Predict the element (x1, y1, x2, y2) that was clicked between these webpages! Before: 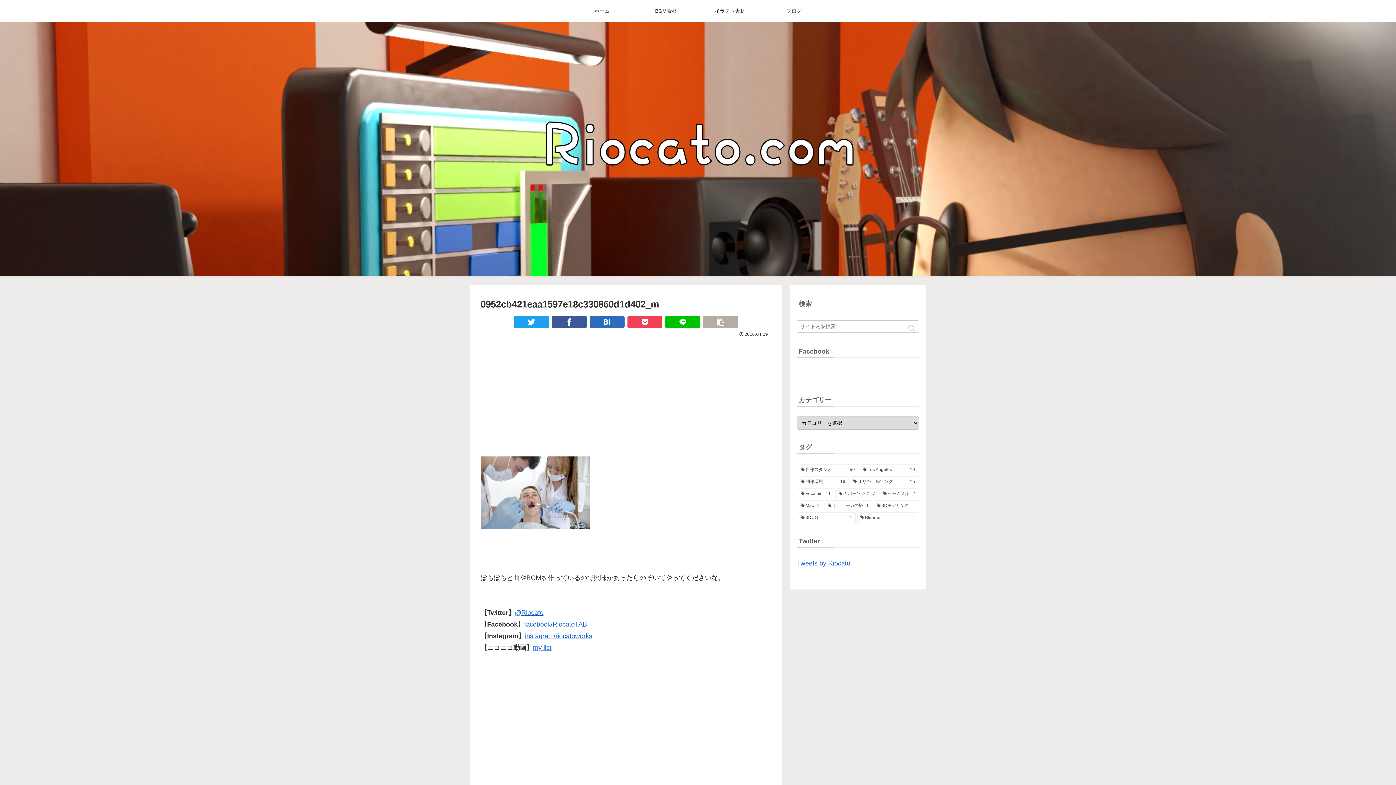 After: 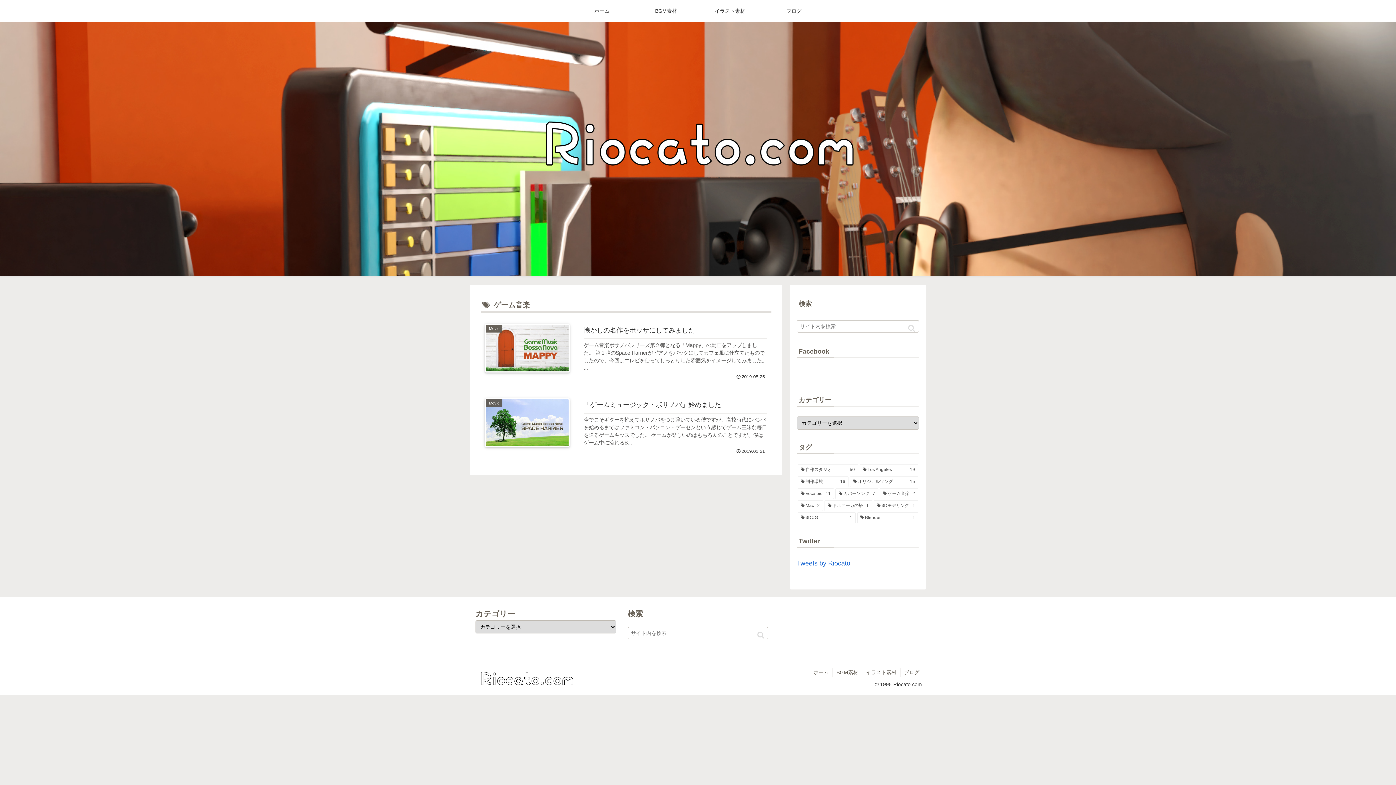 Action: bbox: (880, 488, 918, 499) label: ゲーム音楽 (2個の項目)